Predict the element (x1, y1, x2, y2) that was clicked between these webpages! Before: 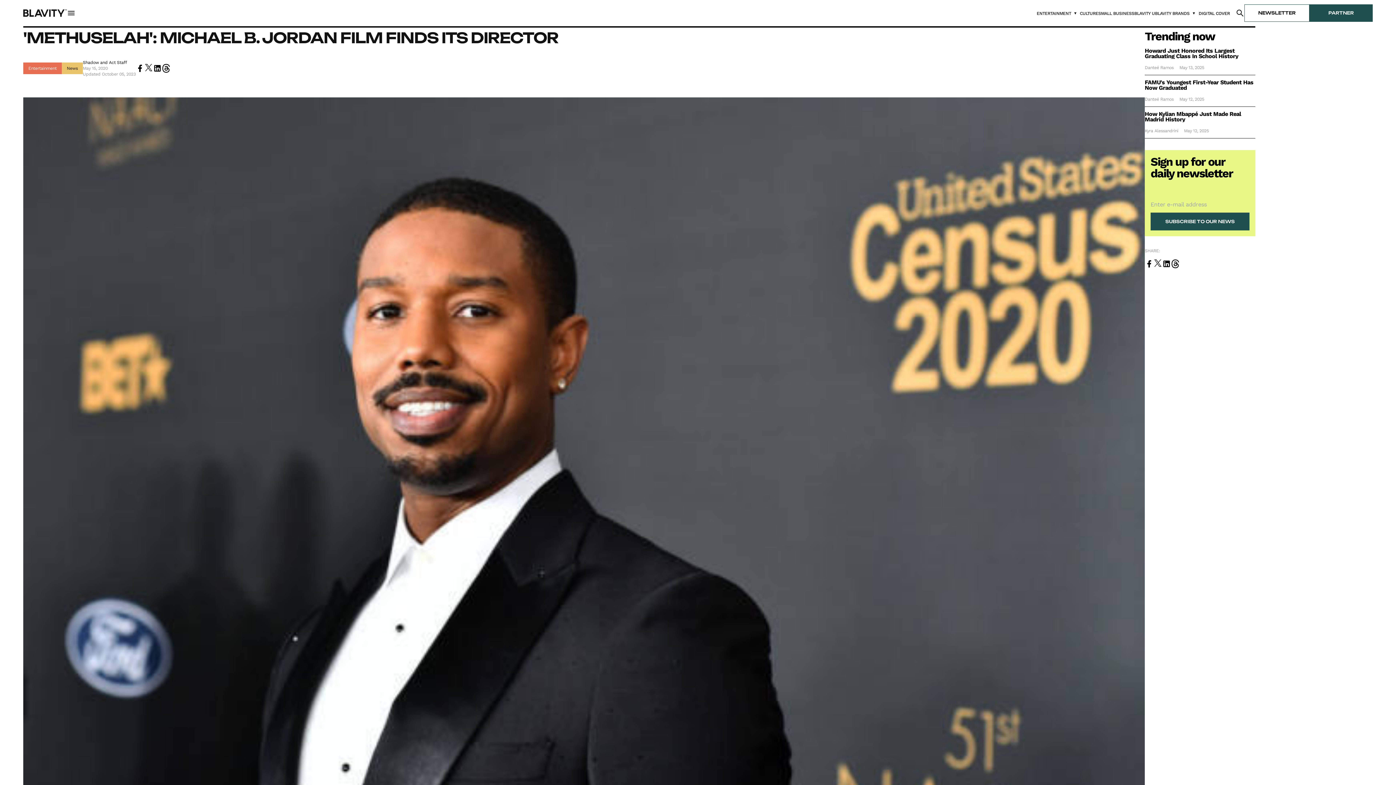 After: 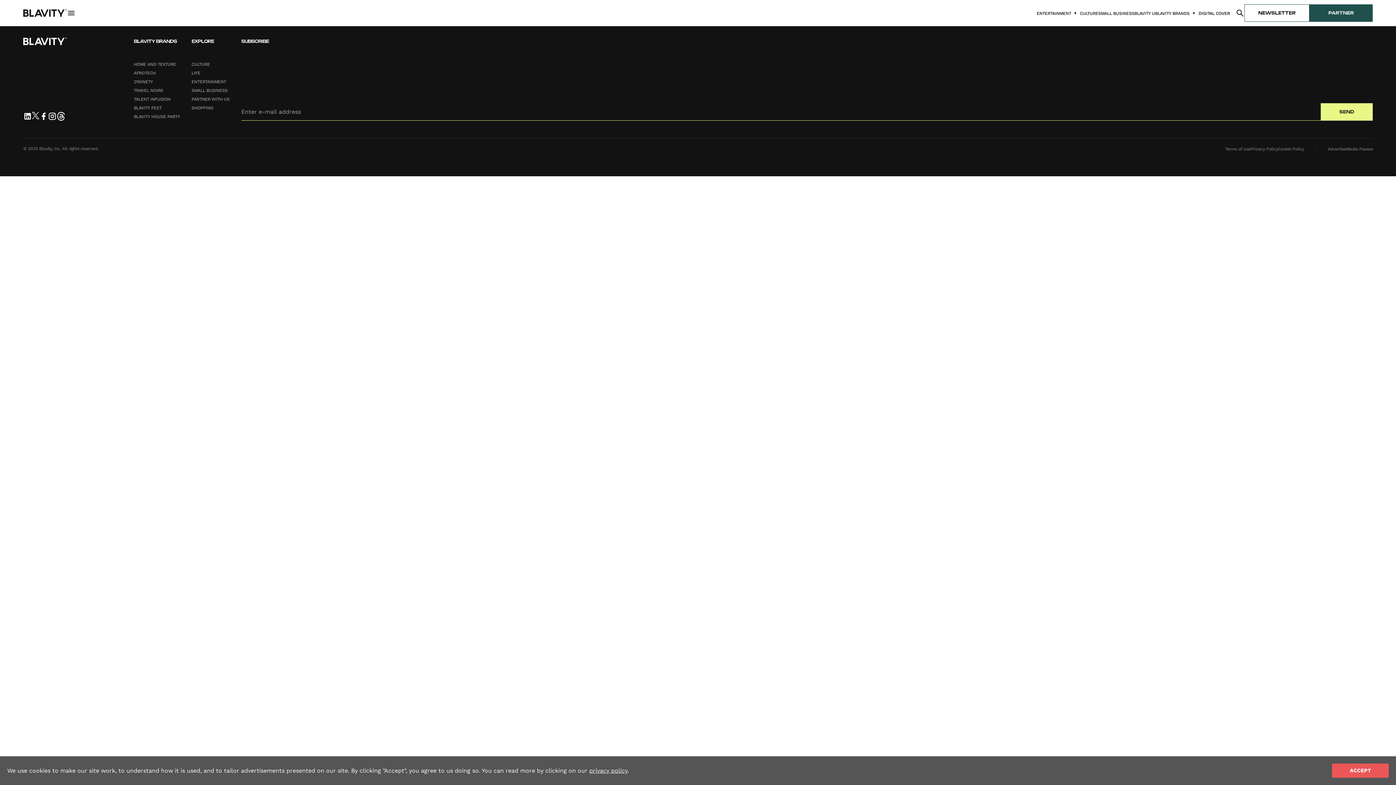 Action: bbox: (1145, 48, 1255, 58) label: Read more about {{ title }}